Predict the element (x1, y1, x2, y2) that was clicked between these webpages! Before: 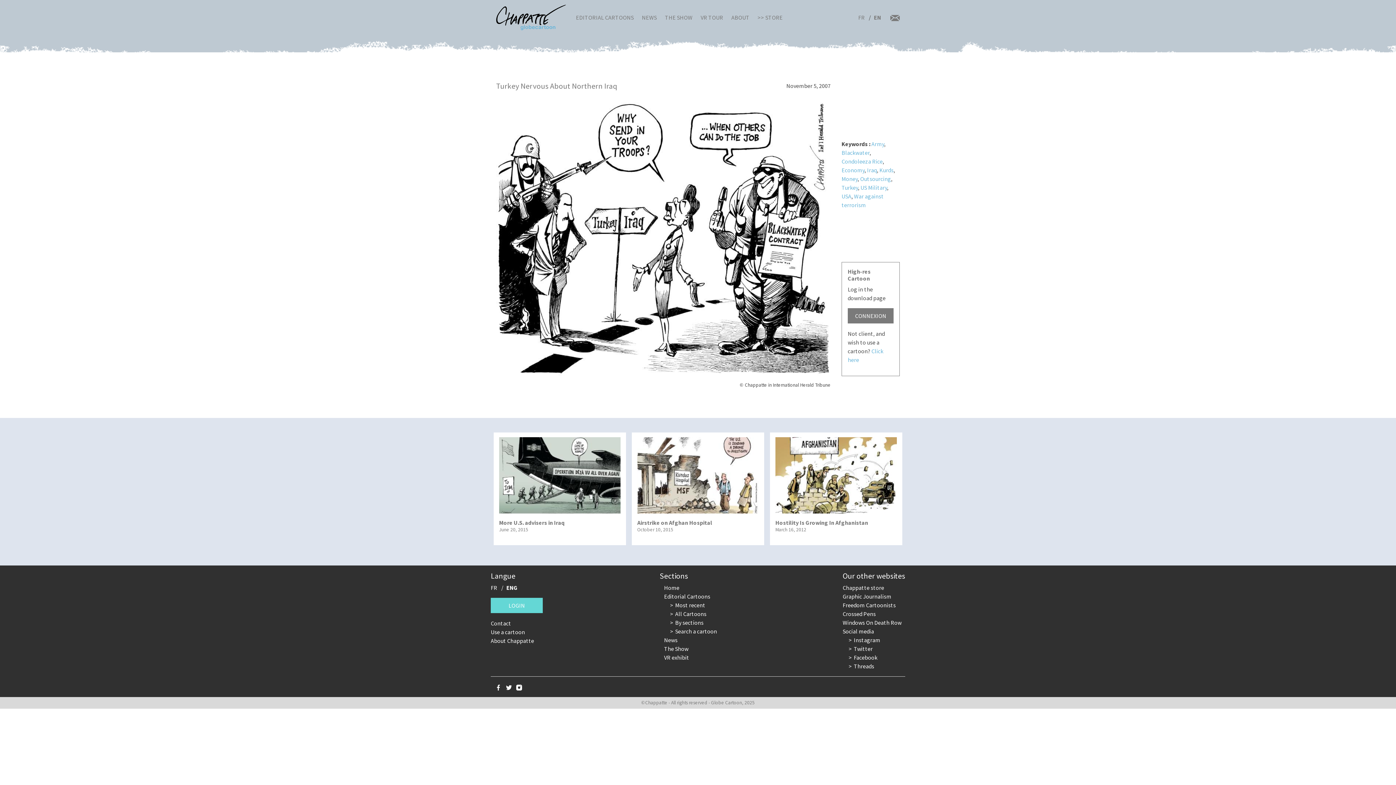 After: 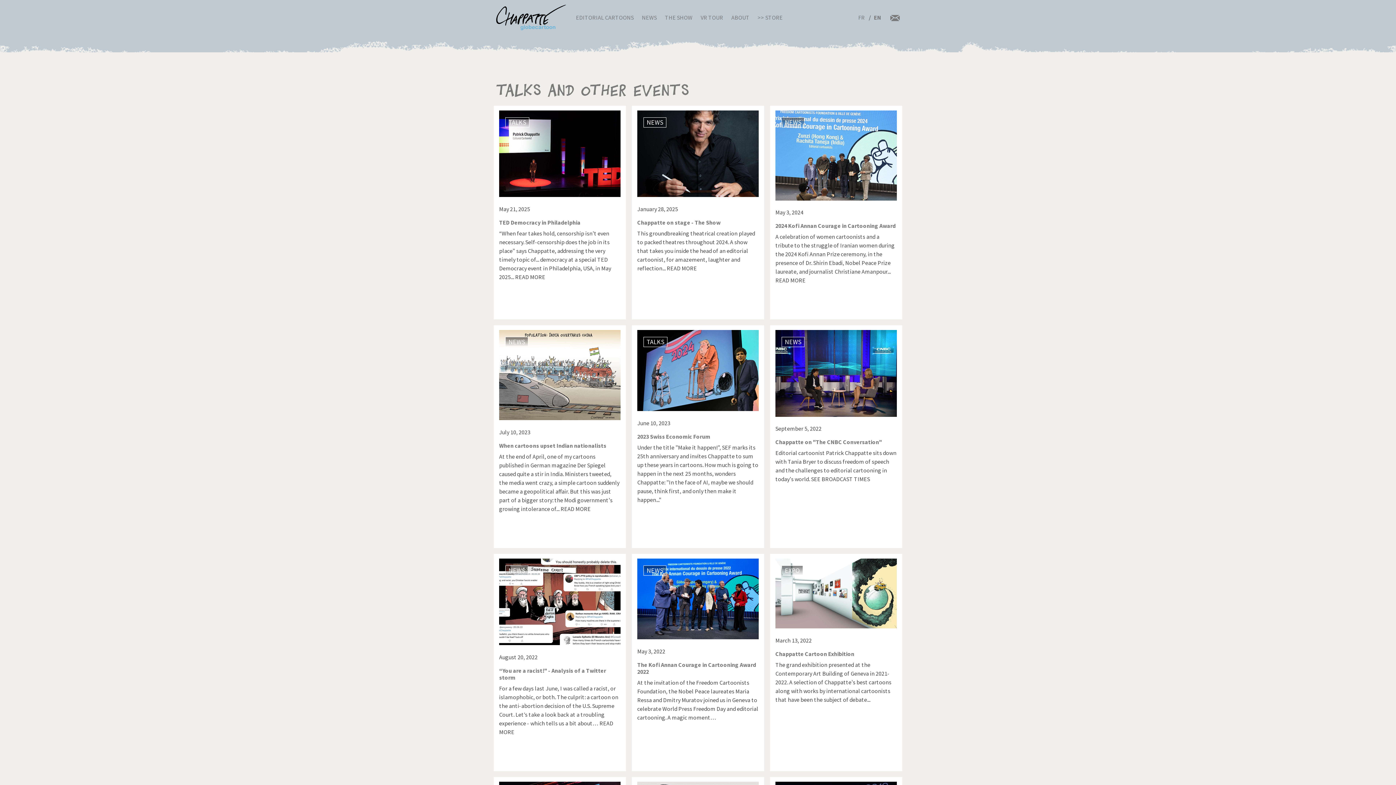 Action: bbox: (642, 13, 656, 21) label: NEWS